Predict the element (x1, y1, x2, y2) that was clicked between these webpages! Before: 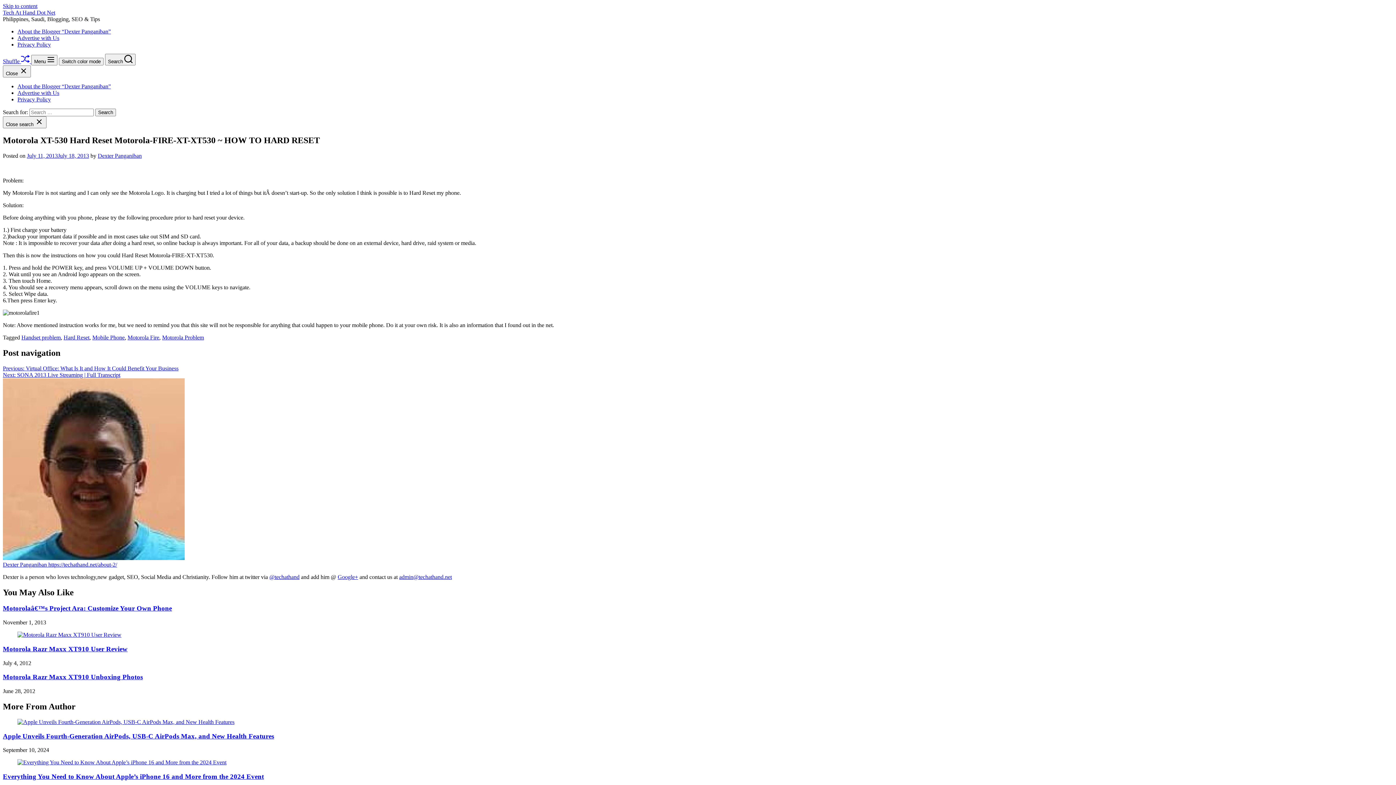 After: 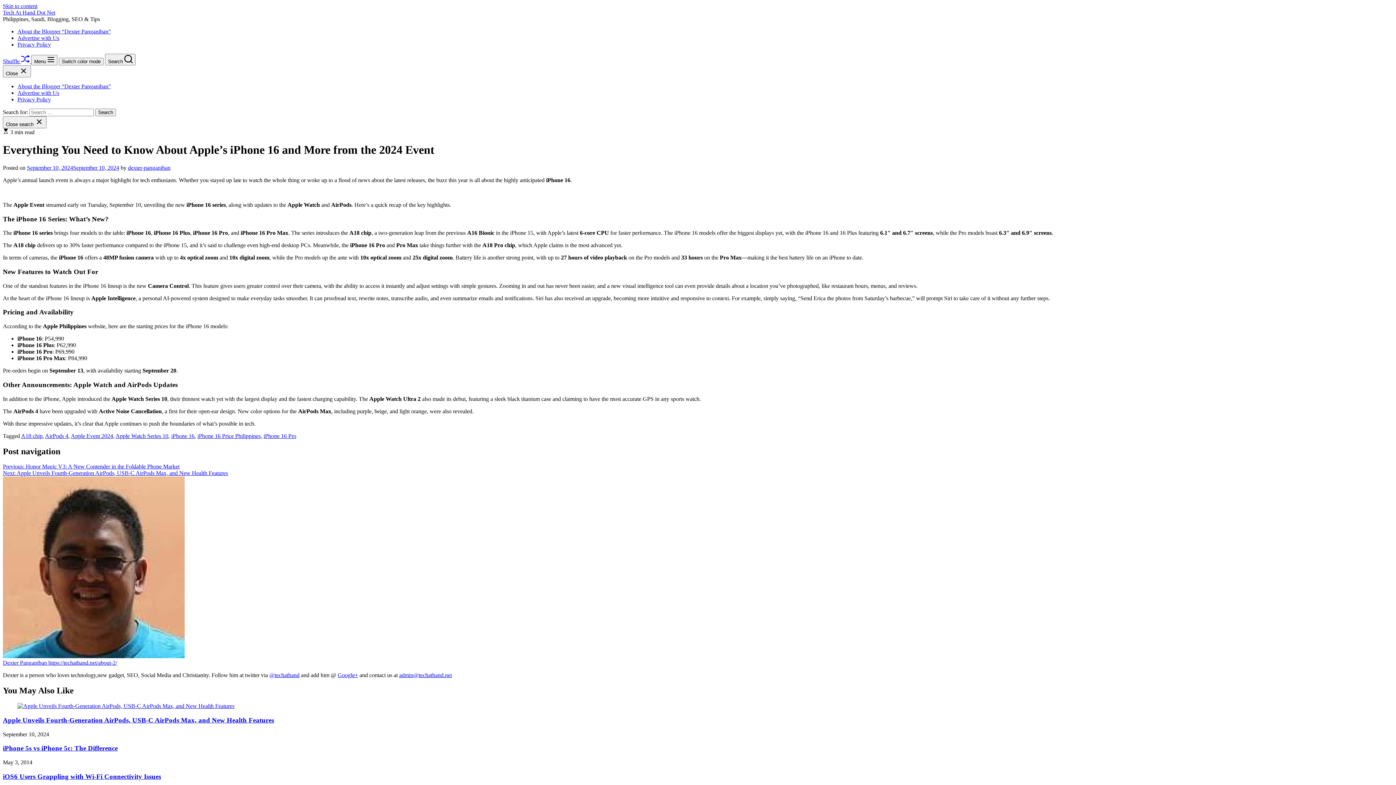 Action: bbox: (2, 773, 264, 780) label: Everything You Need to Know About Apple’s iPhone 16 and More from the 2024 Event